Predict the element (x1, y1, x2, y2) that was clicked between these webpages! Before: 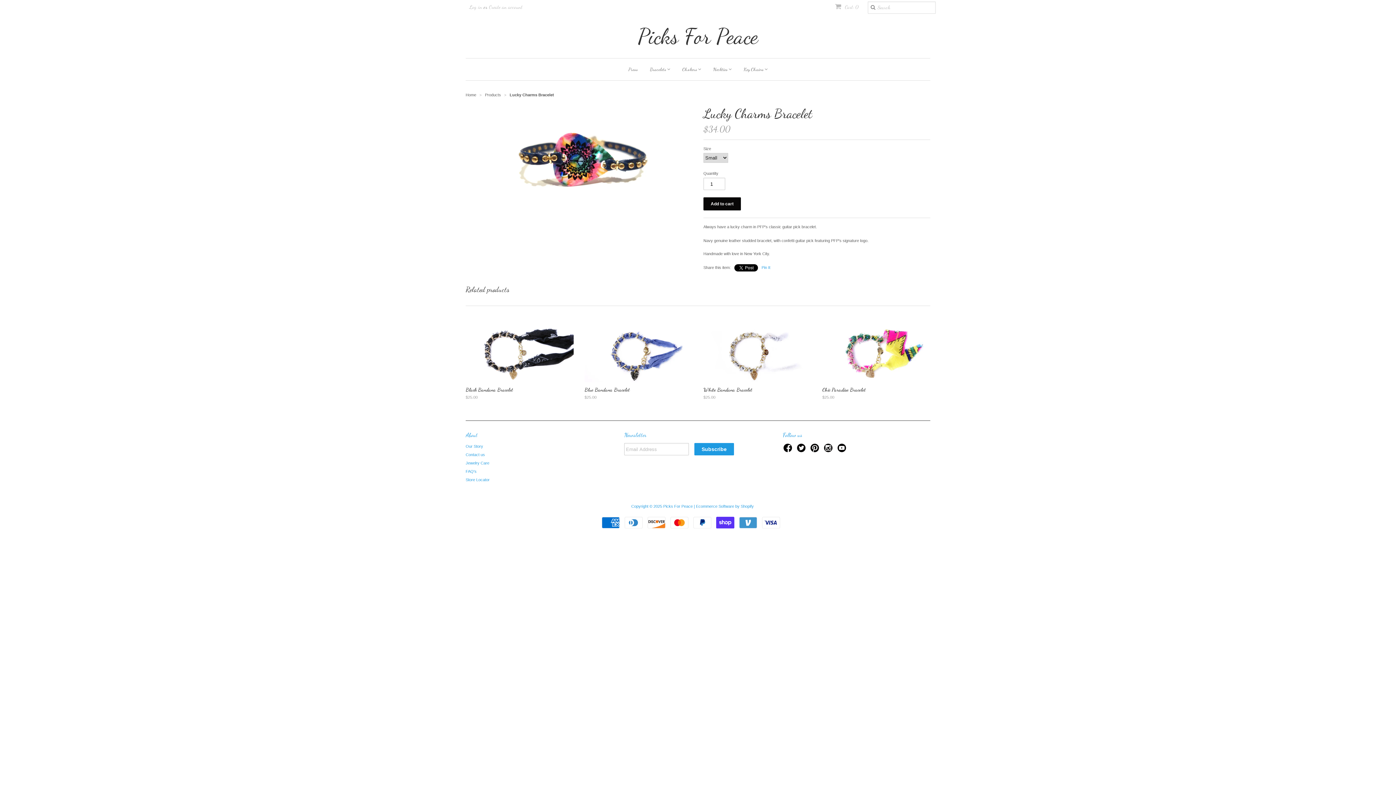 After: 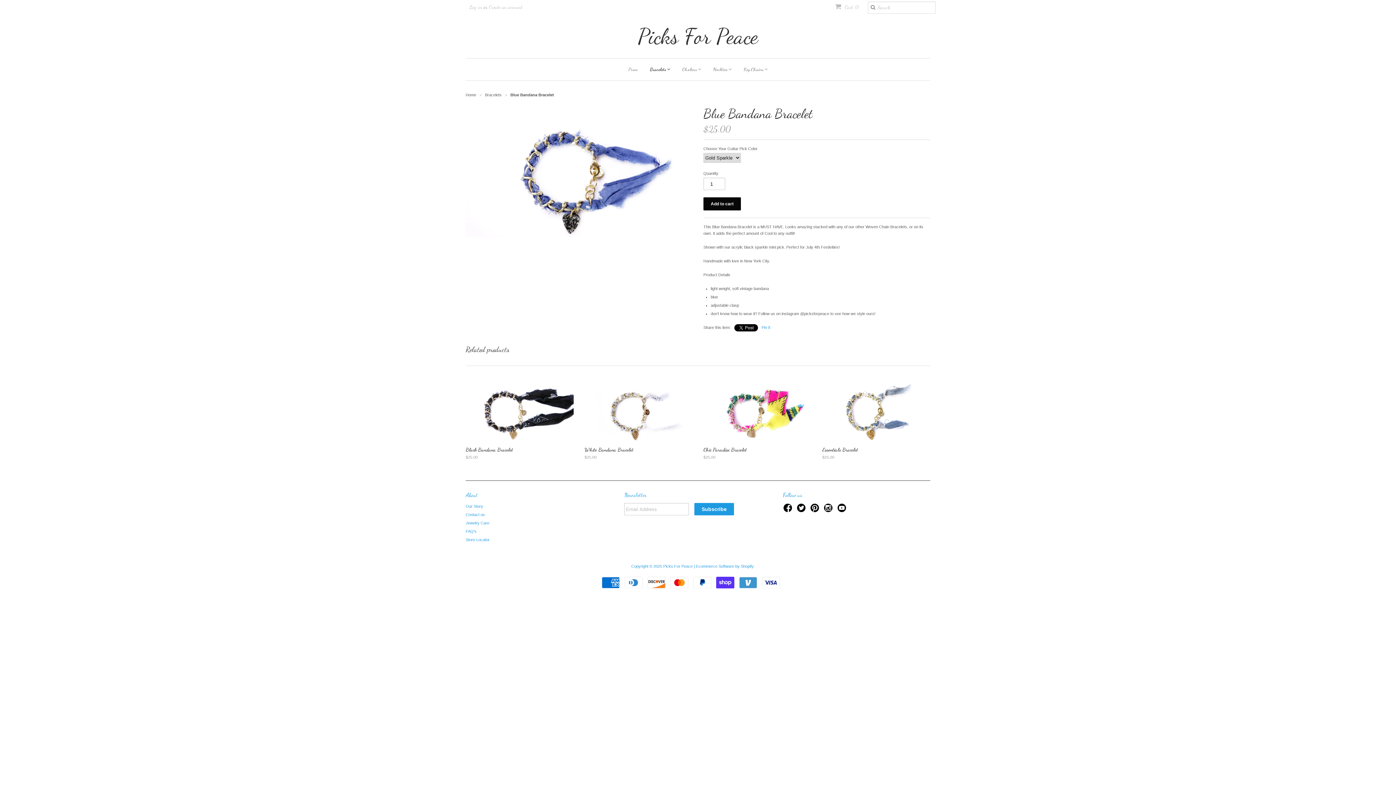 Action: label: Blue Bandana Bracelet
$25.00 bbox: (584, 384, 692, 402)